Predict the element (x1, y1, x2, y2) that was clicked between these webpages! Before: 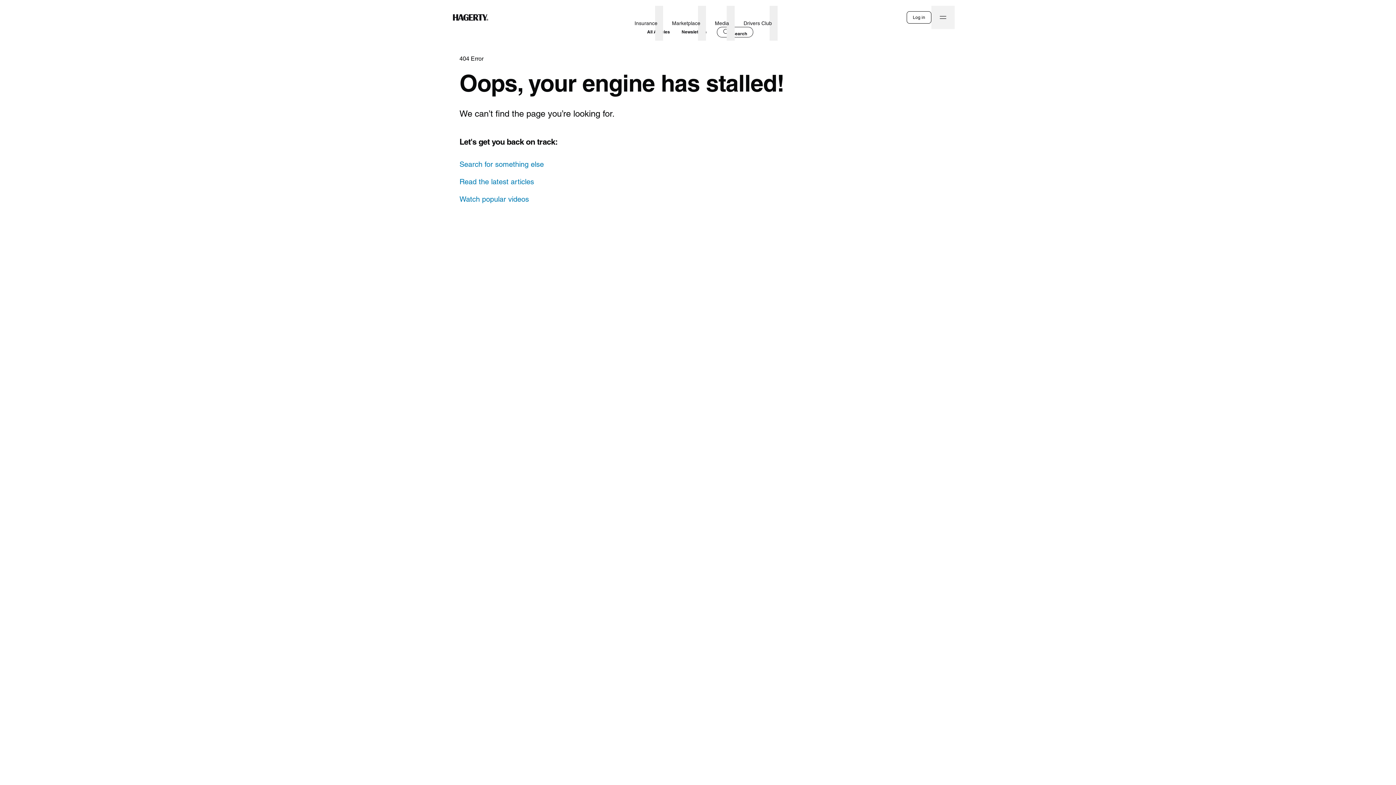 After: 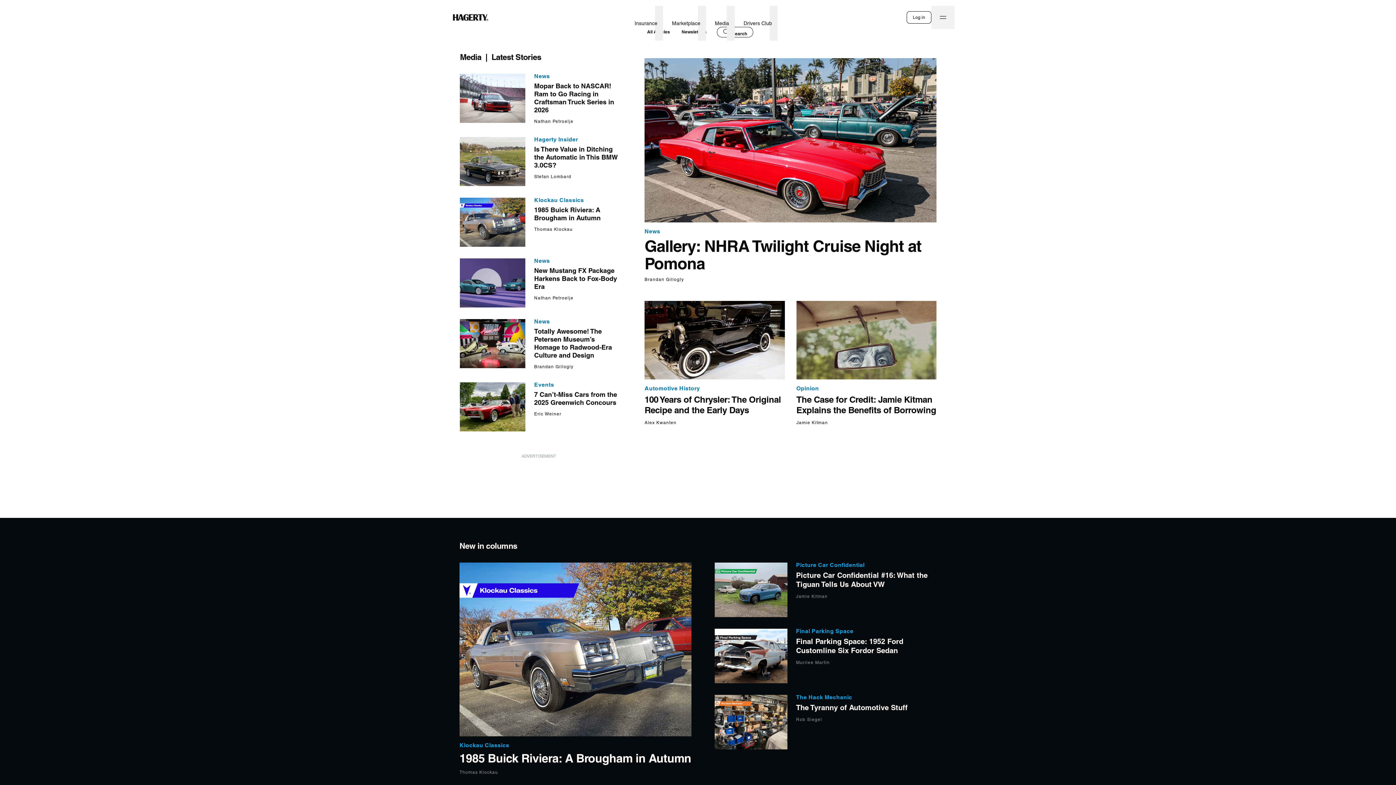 Action: bbox: (712, 11, 732, 34) label: Media